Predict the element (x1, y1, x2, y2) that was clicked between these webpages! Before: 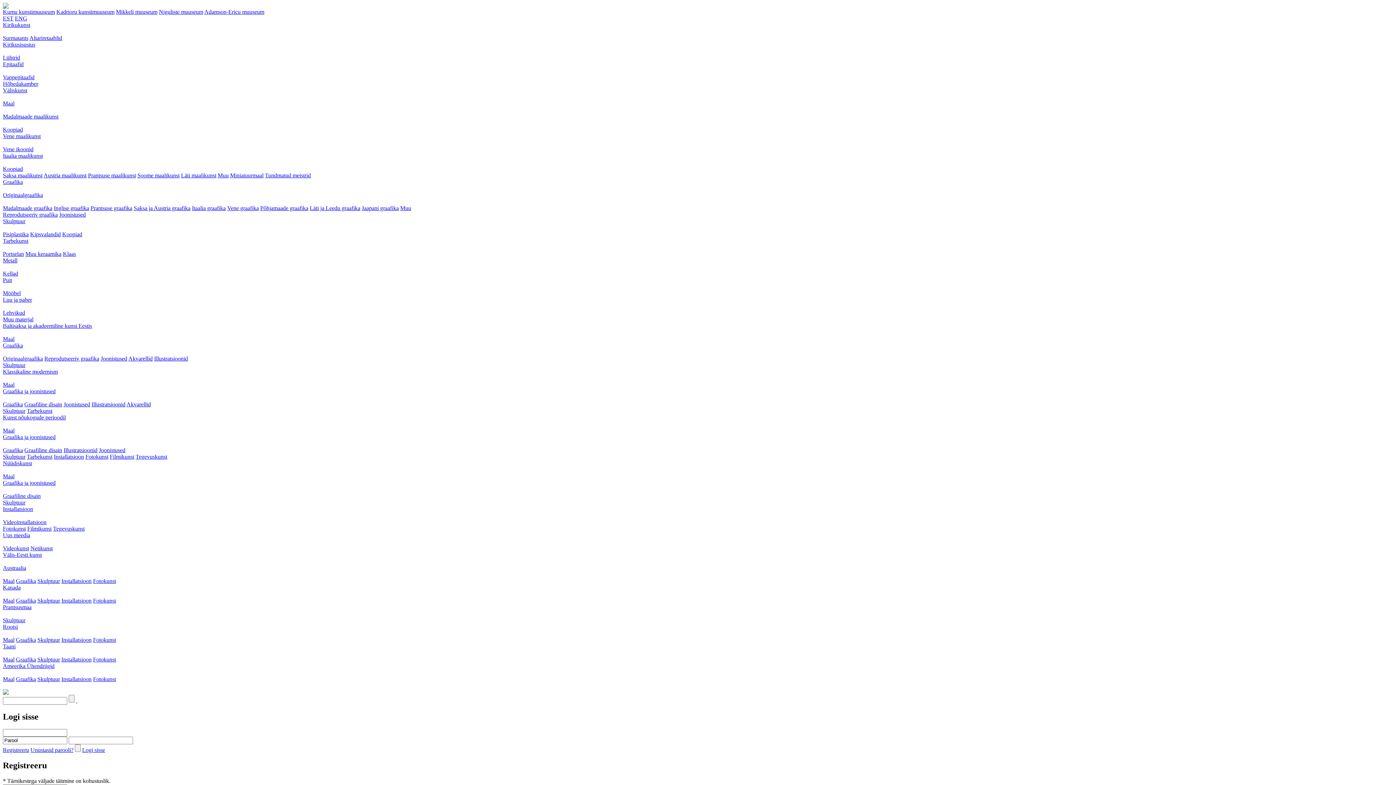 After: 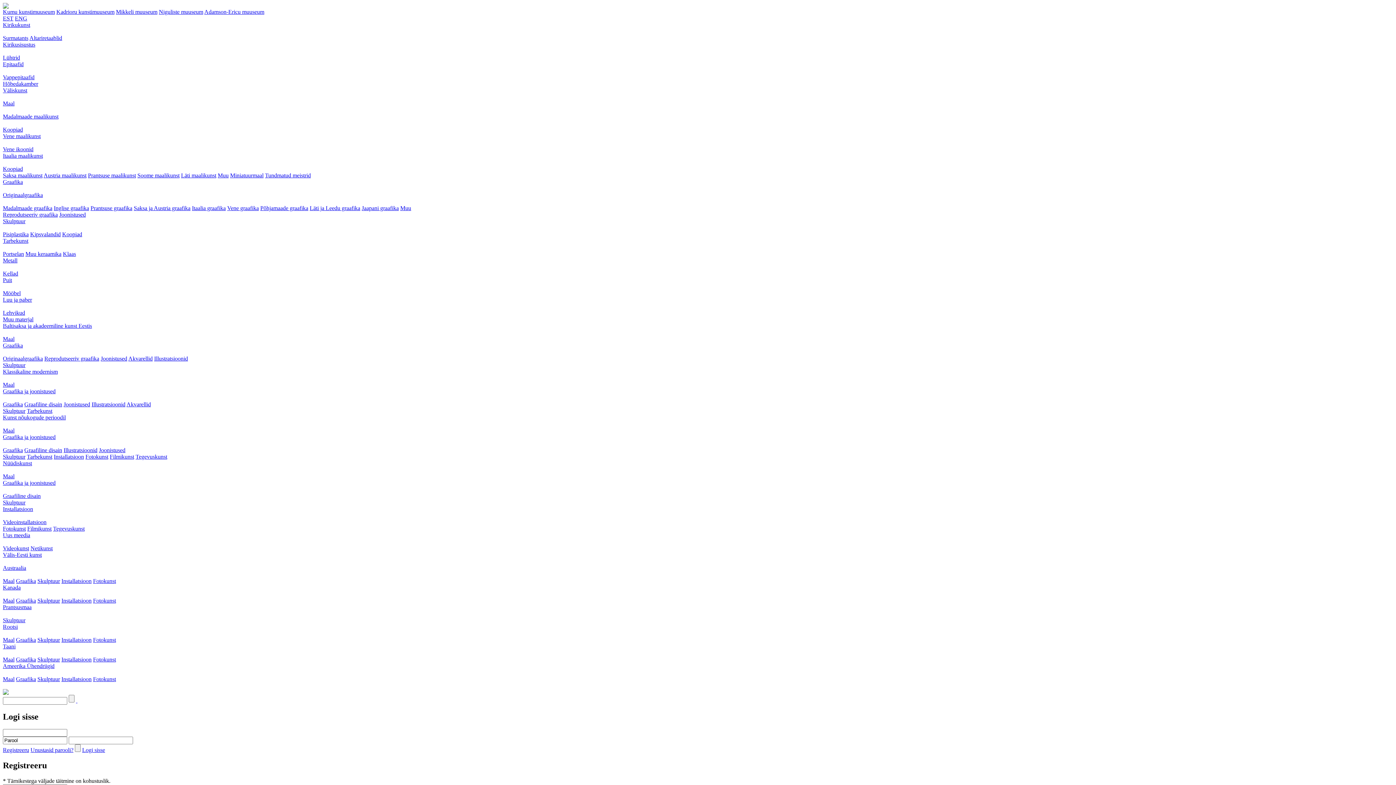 Action: label: Netikunst bbox: (30, 545, 52, 551)